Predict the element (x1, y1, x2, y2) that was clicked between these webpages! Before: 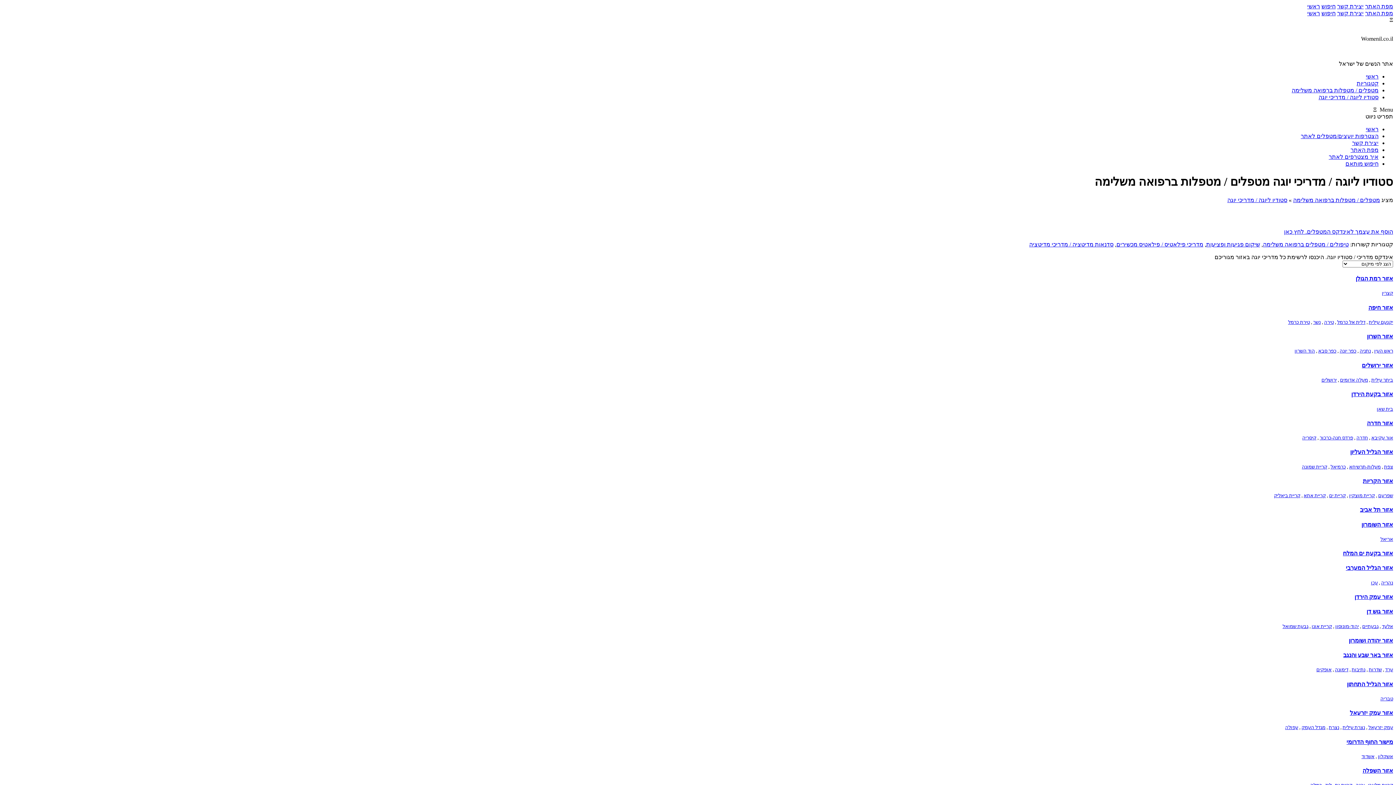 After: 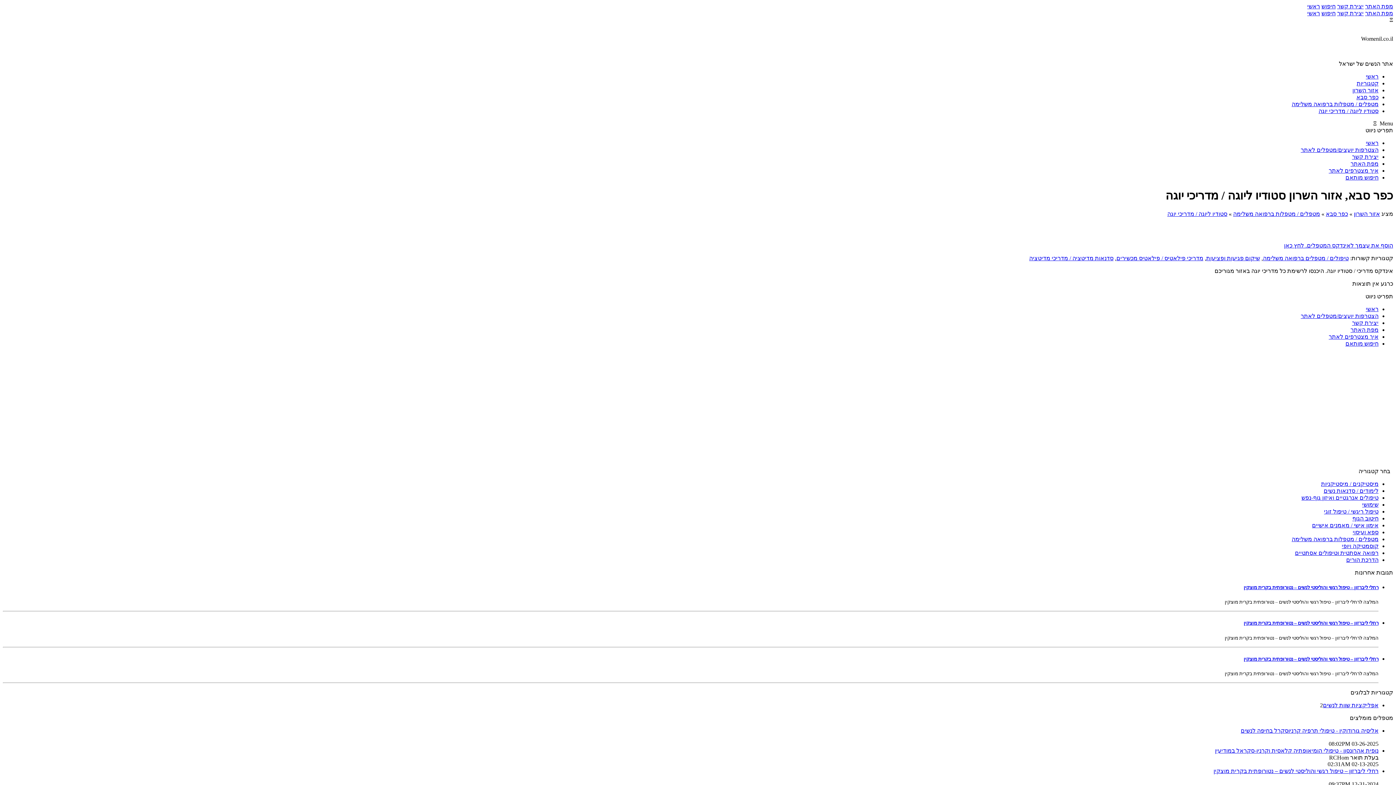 Action: label: כפר סבא bbox: (1318, 348, 1336, 353)